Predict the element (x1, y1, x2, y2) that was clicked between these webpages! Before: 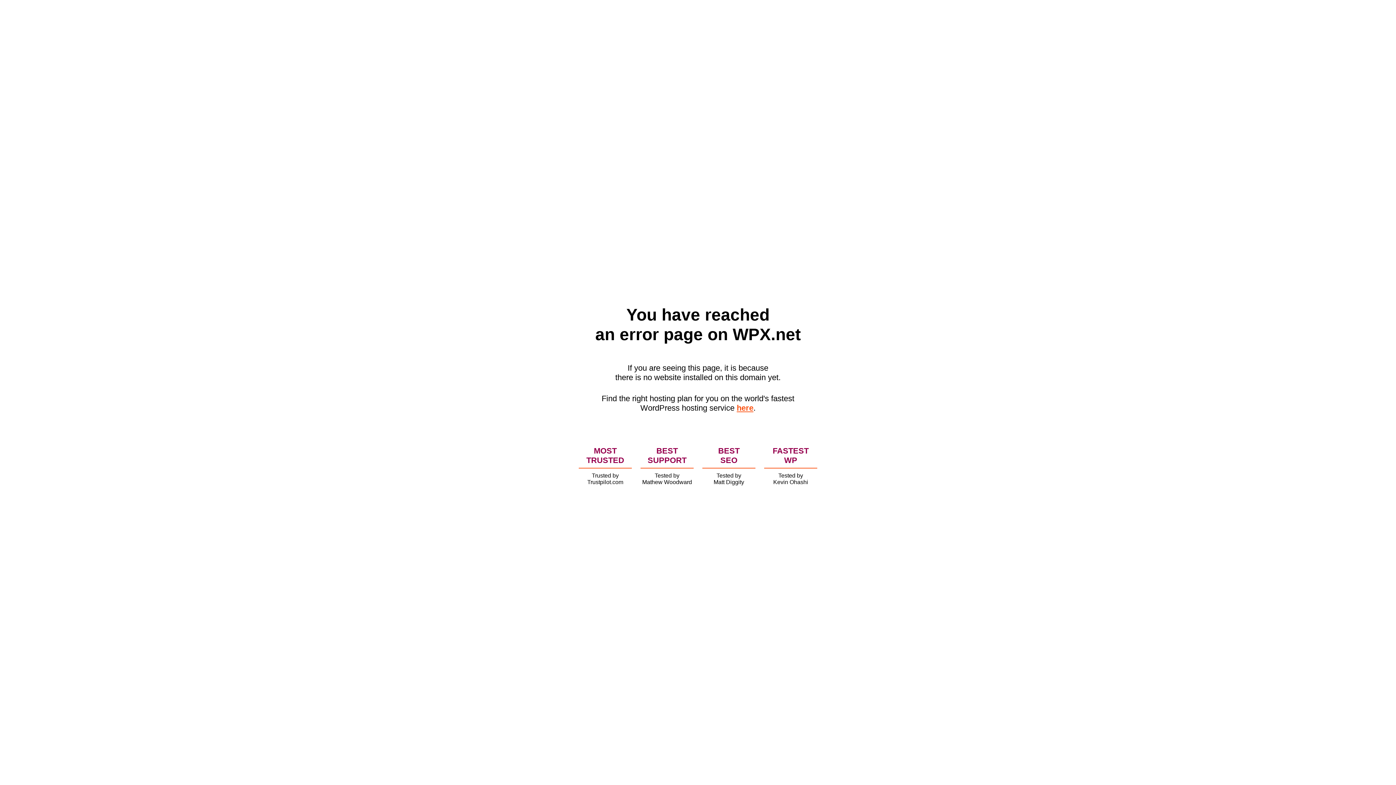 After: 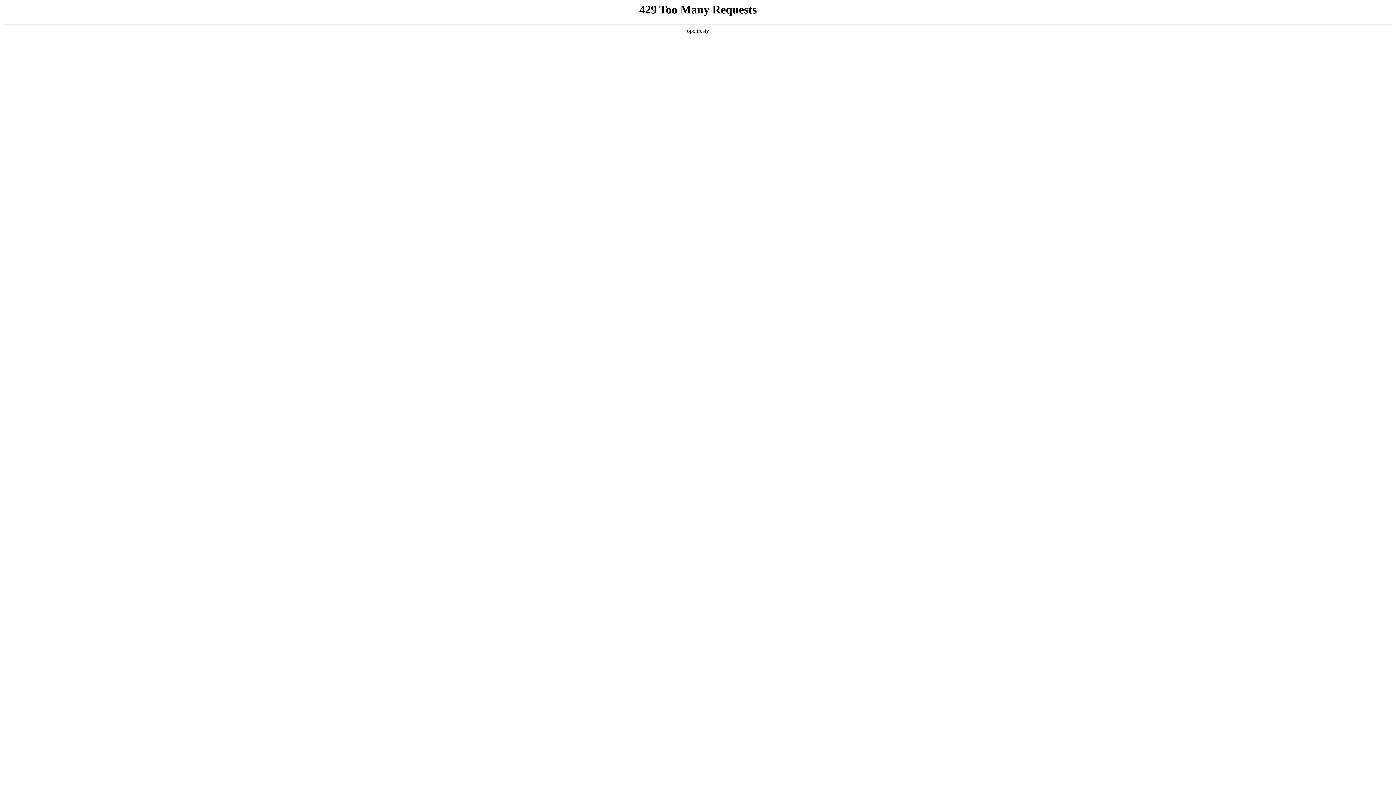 Action: bbox: (736, 403, 753, 412) label: here